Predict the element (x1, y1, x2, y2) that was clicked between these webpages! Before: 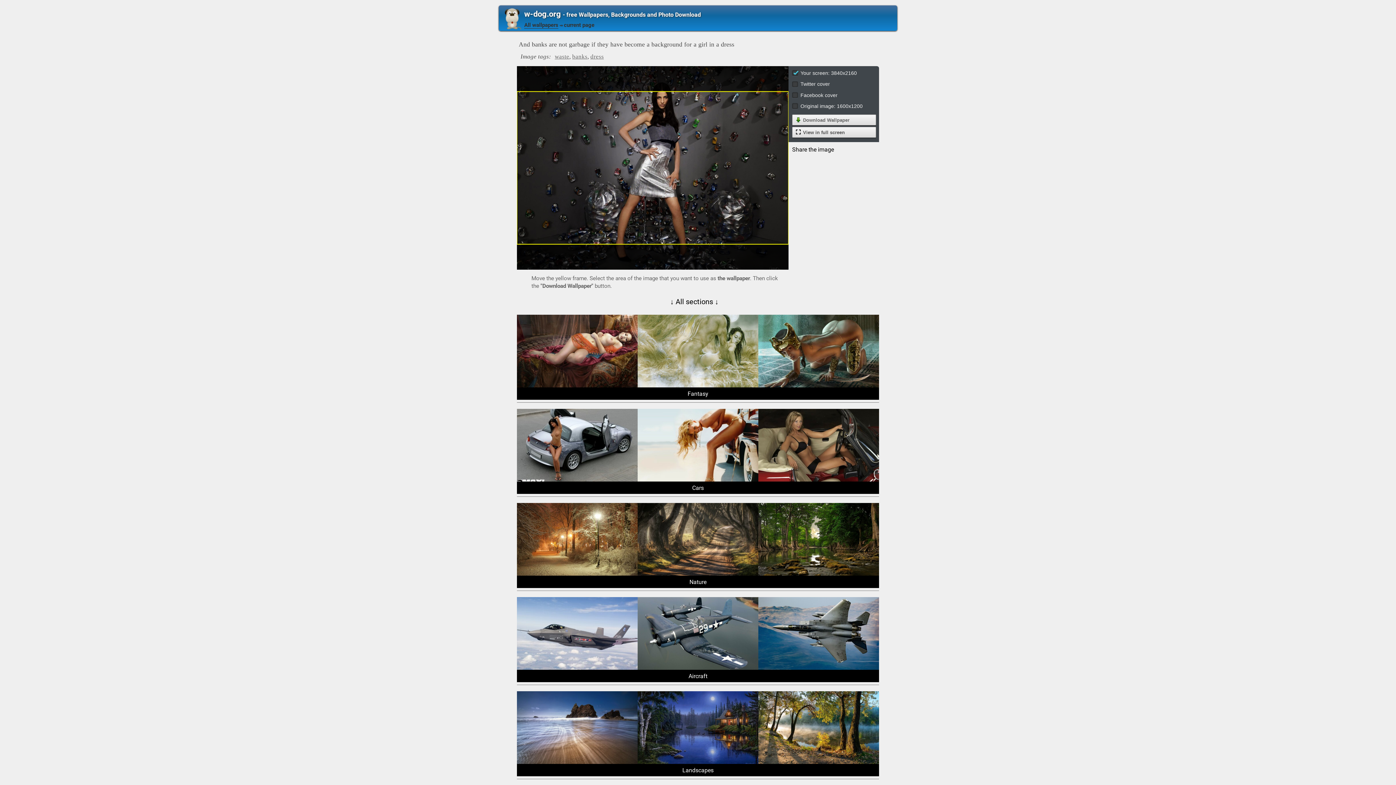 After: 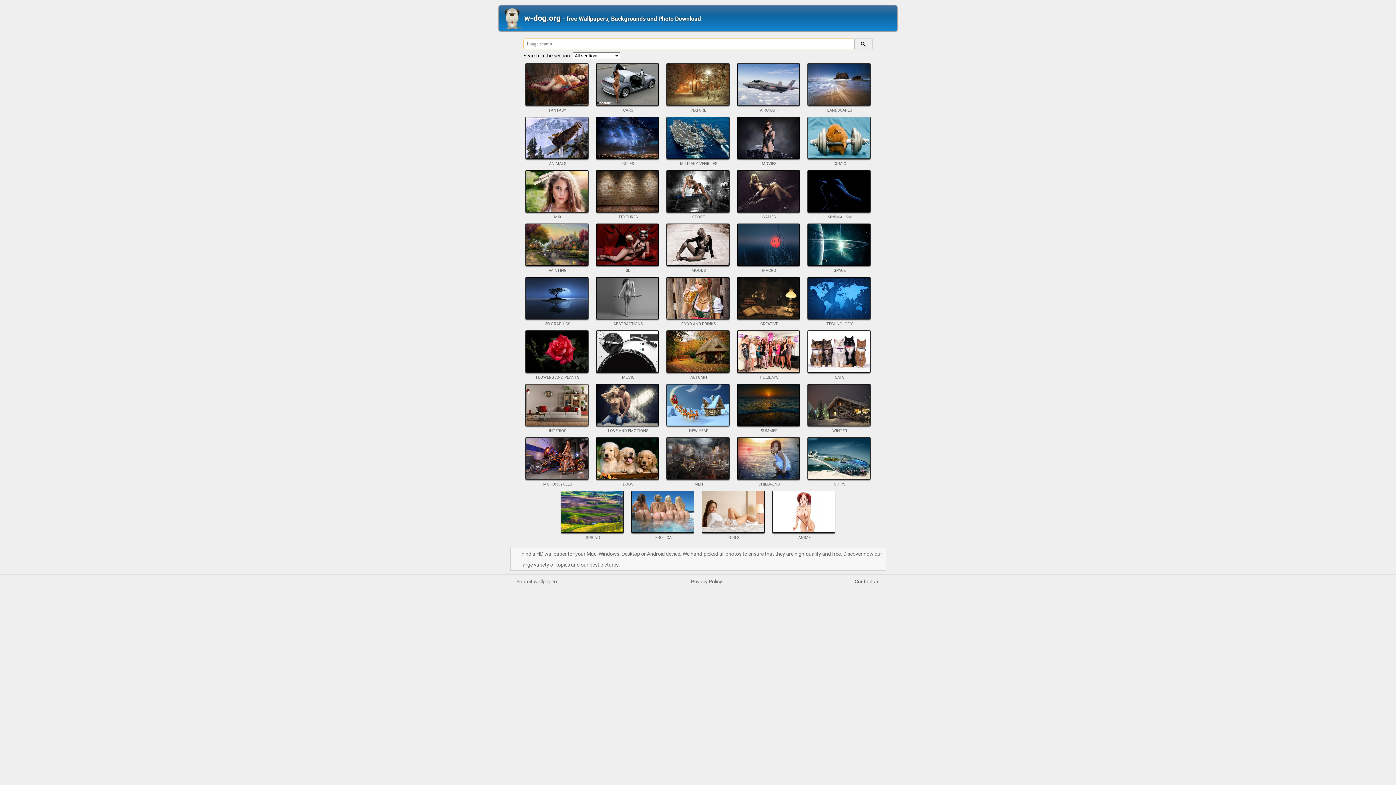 Action: bbox: (524, 21, 558, 28) label: All wallpapers